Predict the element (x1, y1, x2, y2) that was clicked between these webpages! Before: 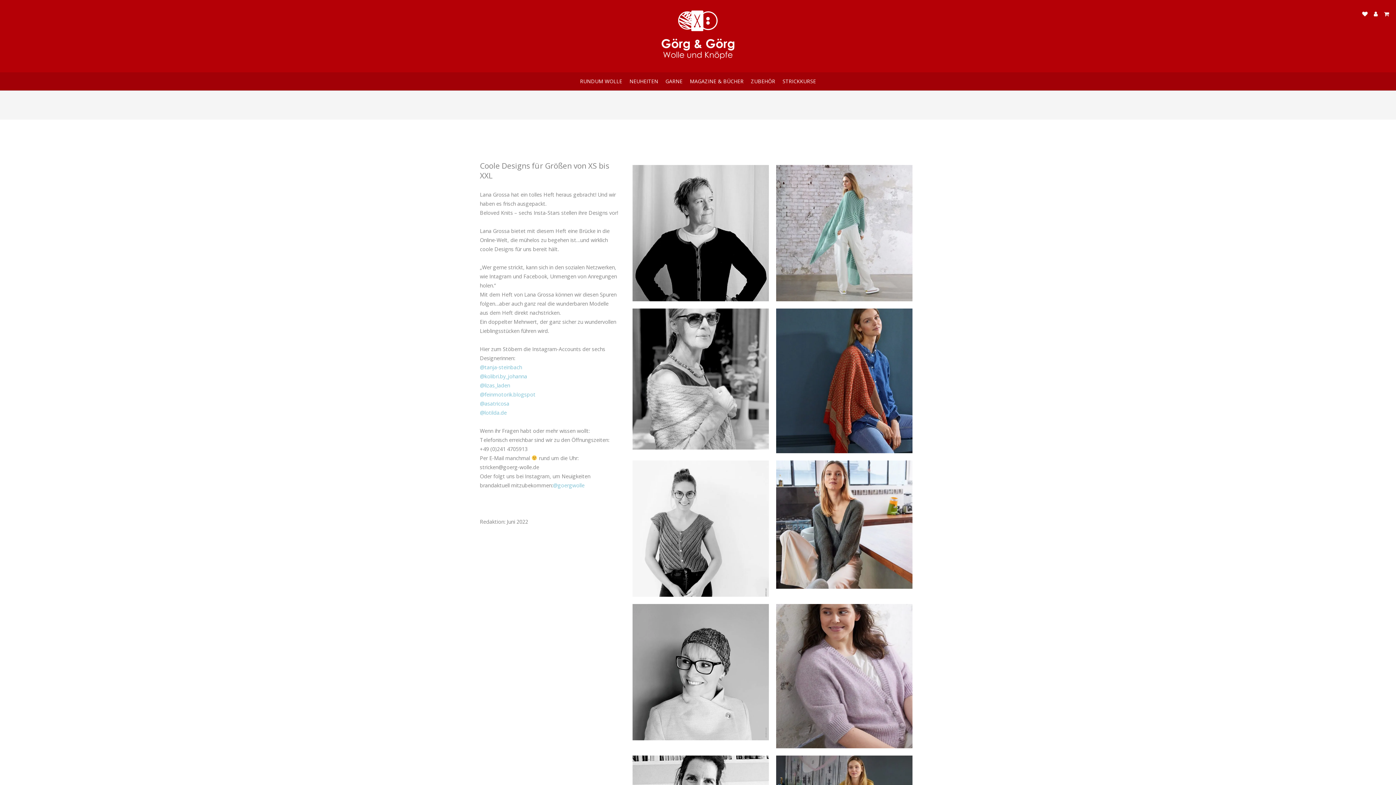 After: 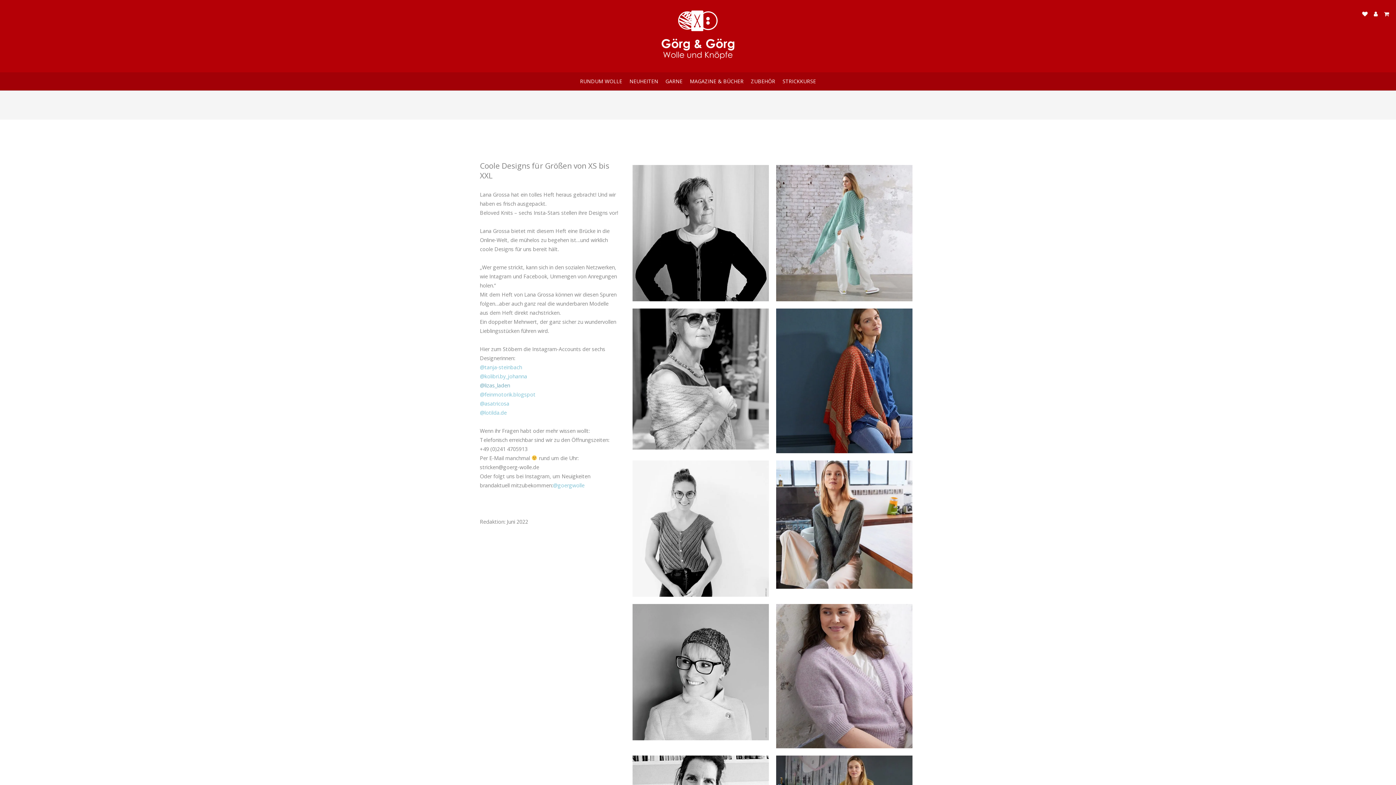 Action: bbox: (480, 382, 510, 389) label: @lizas_laden